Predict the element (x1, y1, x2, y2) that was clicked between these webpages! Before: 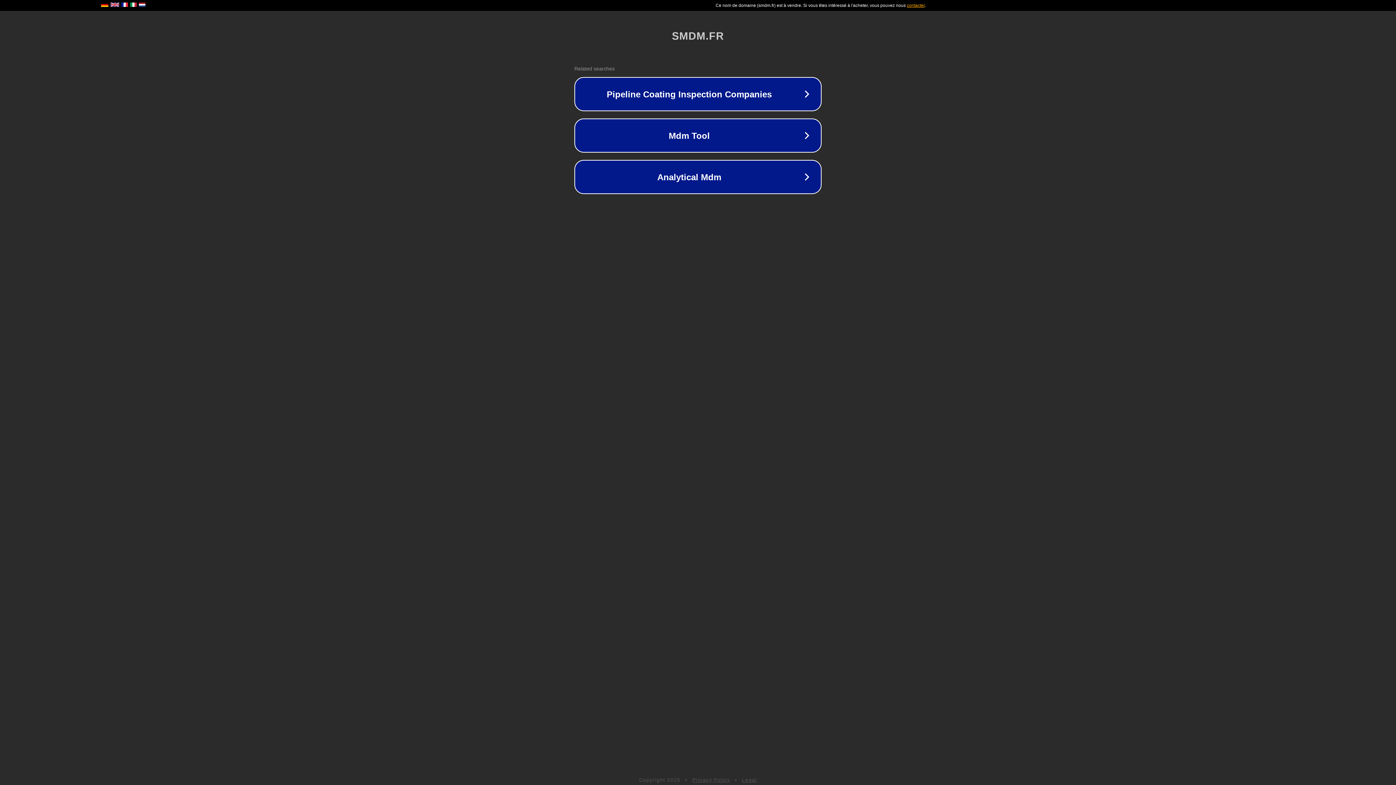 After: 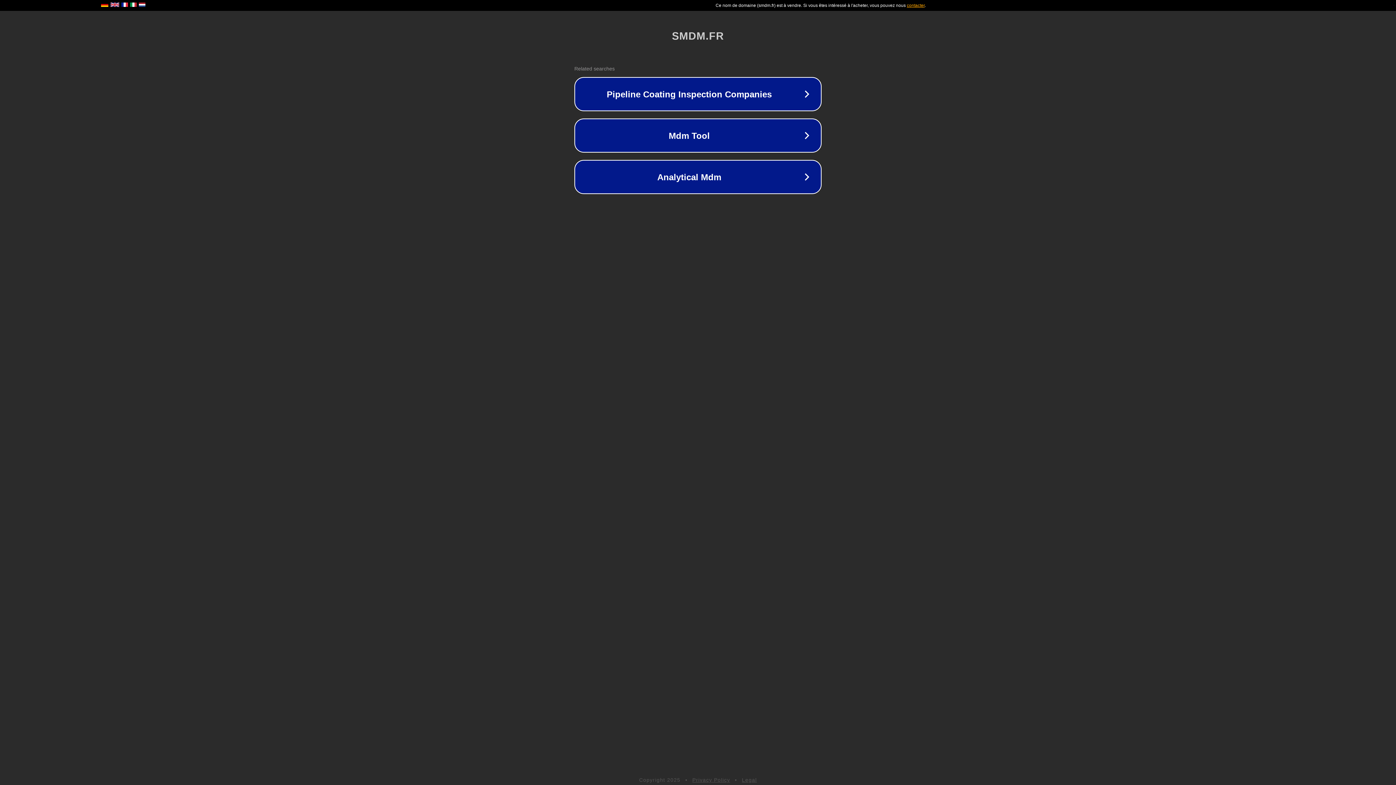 Action: bbox: (742, 777, 757, 783) label: Legal